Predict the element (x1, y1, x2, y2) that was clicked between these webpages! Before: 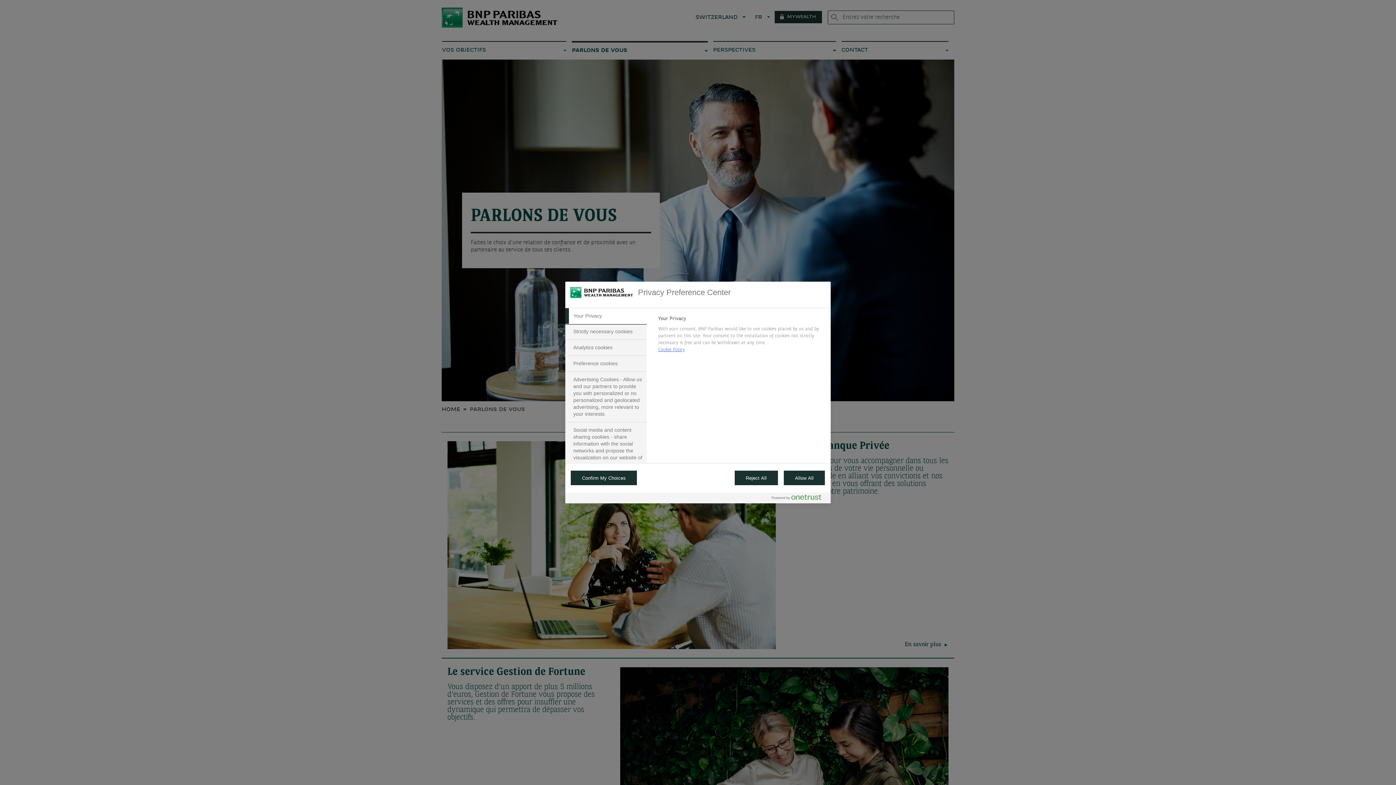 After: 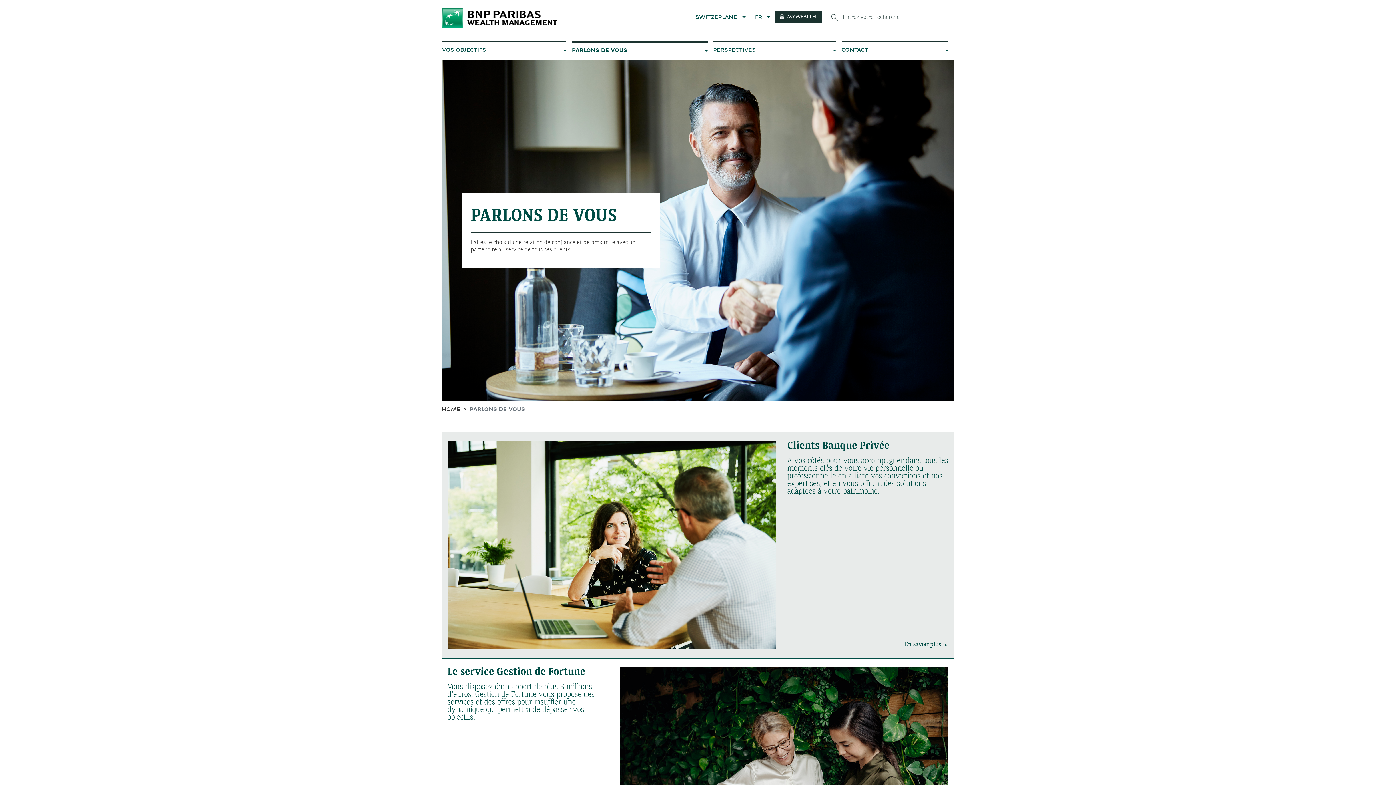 Action: bbox: (570, 470, 637, 485) label: Confirm My Choices